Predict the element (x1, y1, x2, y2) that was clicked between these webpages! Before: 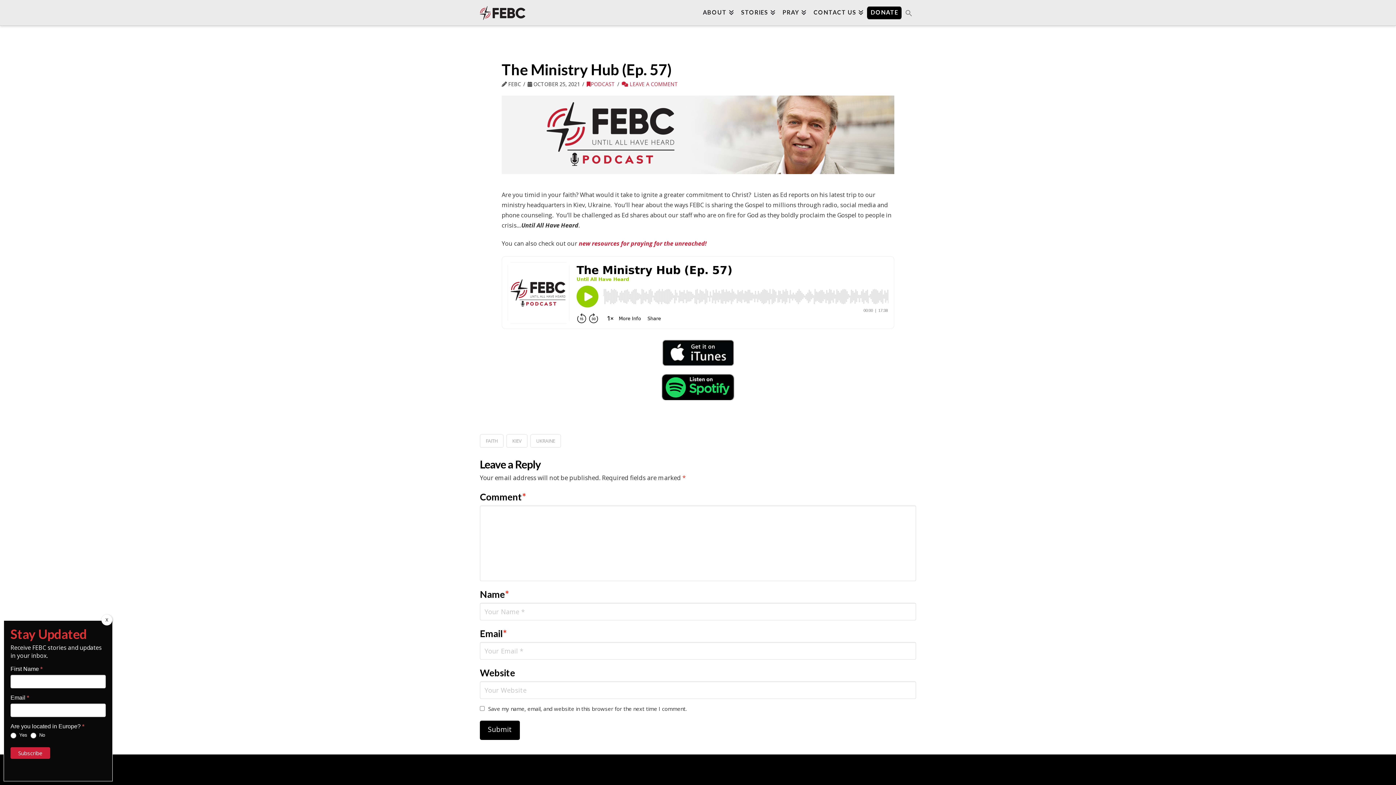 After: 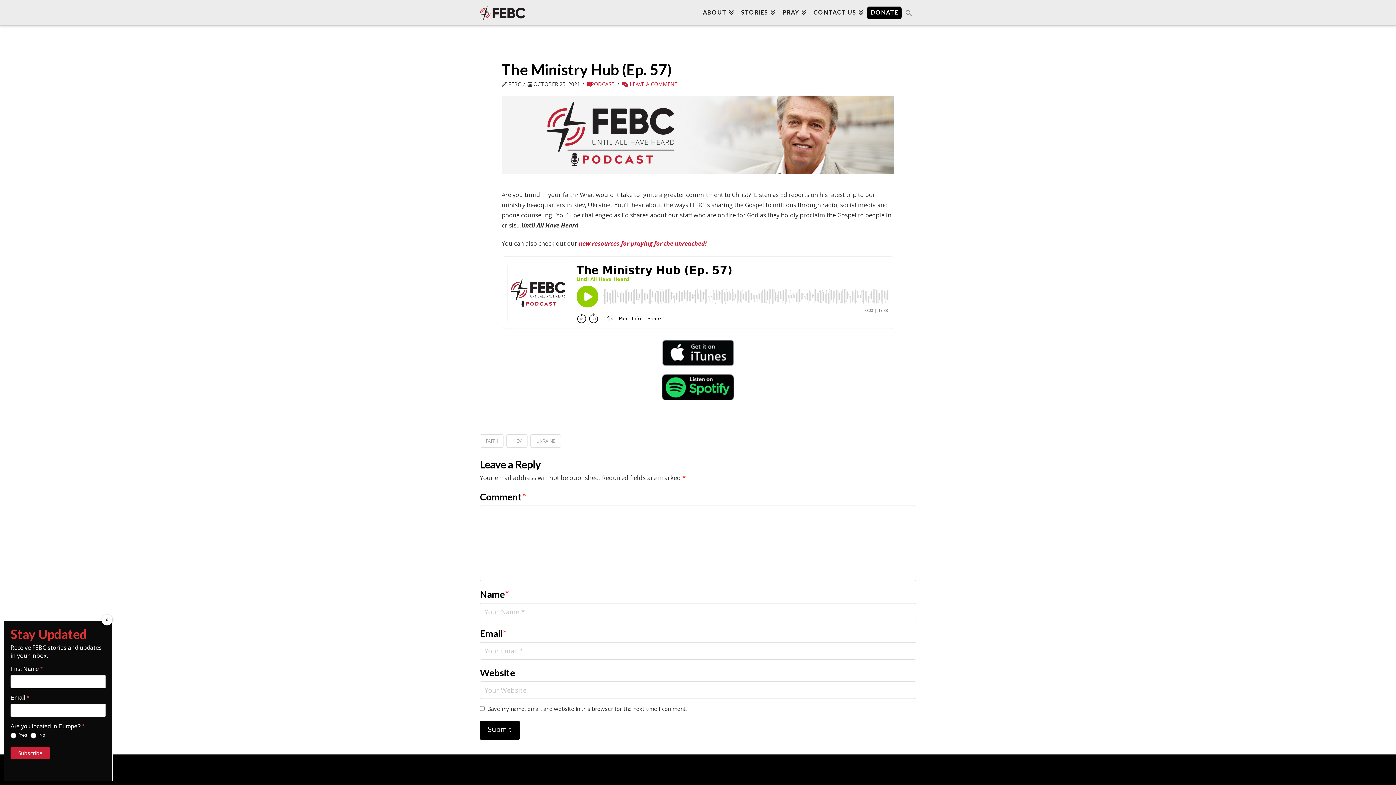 Action: label: Subscribe bbox: (10, 747, 50, 759)